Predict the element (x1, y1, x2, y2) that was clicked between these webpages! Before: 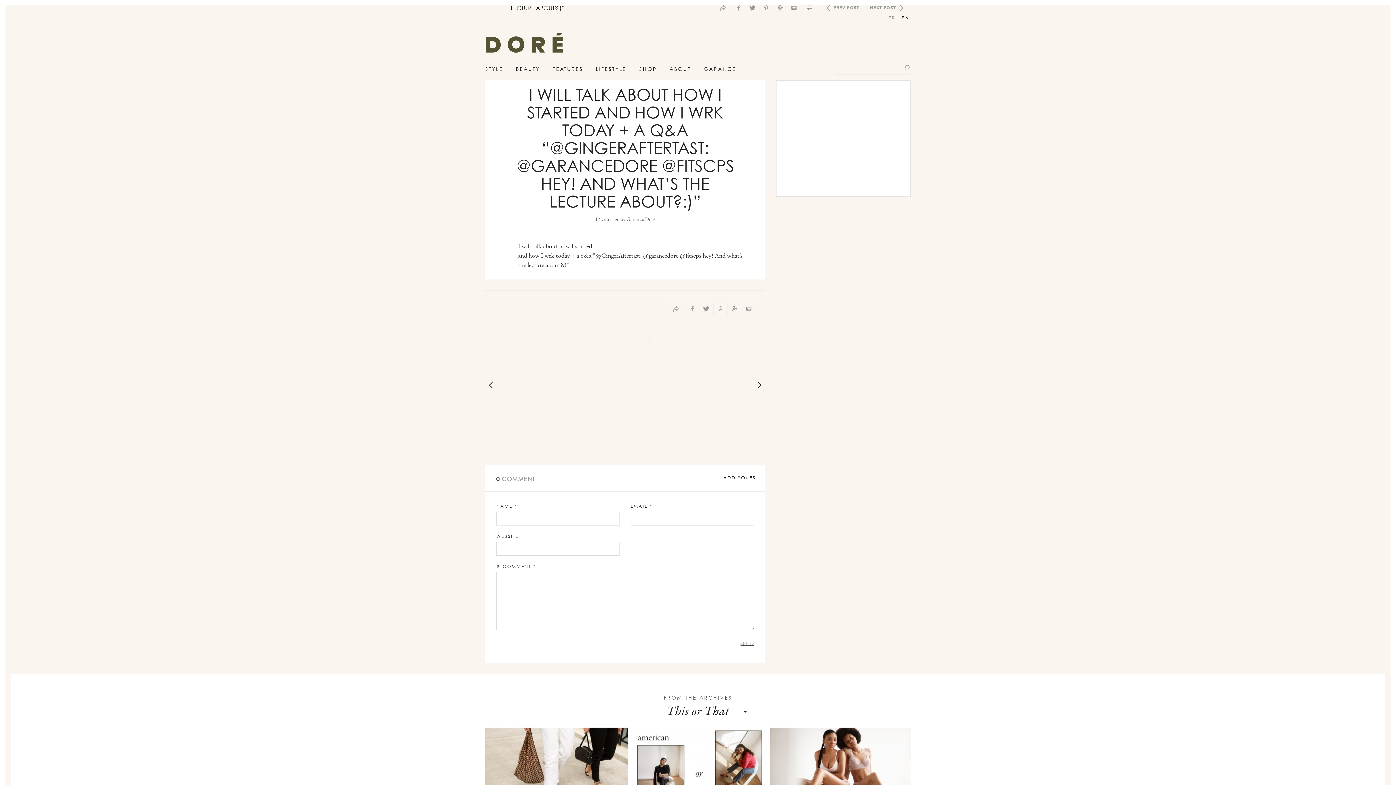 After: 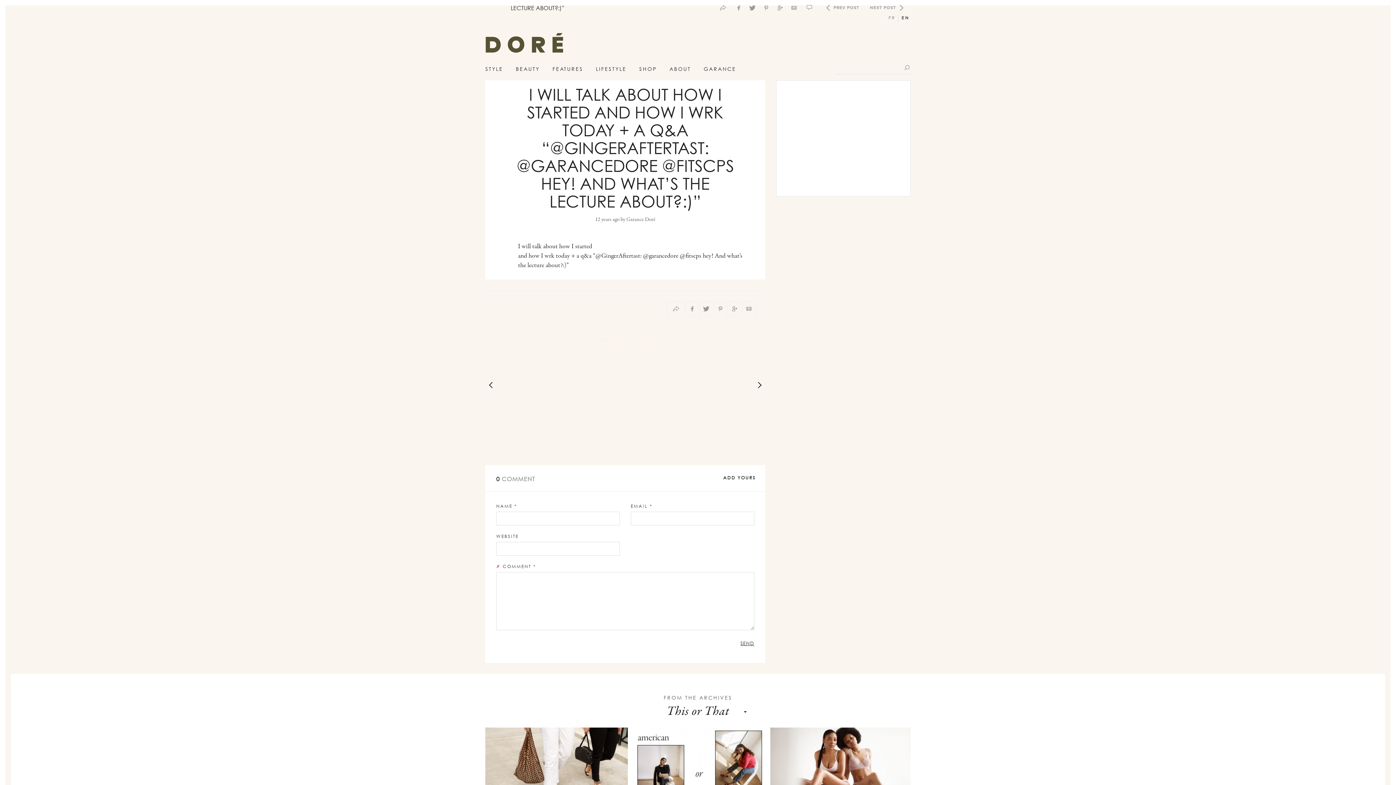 Action: label: ✗ bbox: (496, 564, 500, 569)